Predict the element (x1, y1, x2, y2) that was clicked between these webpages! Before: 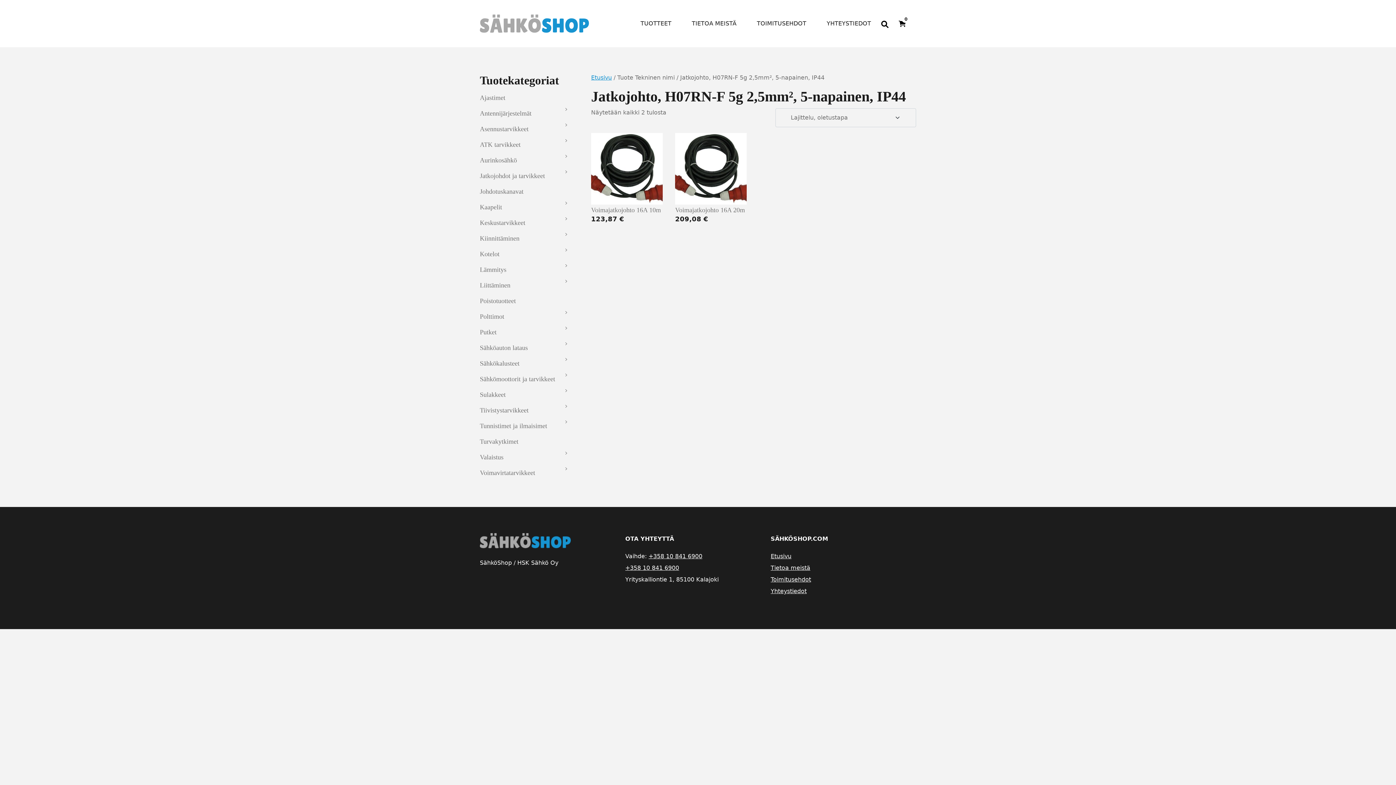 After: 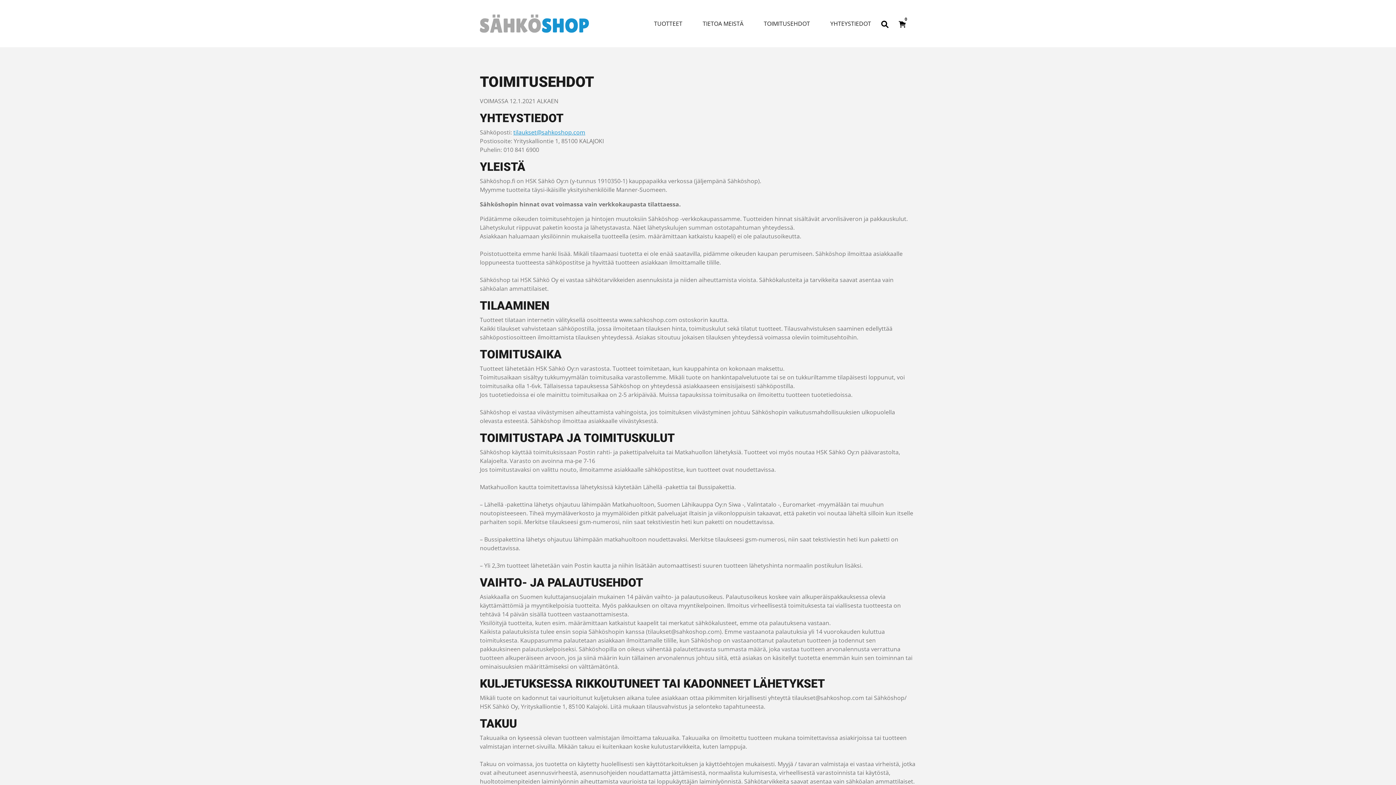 Action: bbox: (746, 16, 816, 30) label: TOIMITUSEHDOT